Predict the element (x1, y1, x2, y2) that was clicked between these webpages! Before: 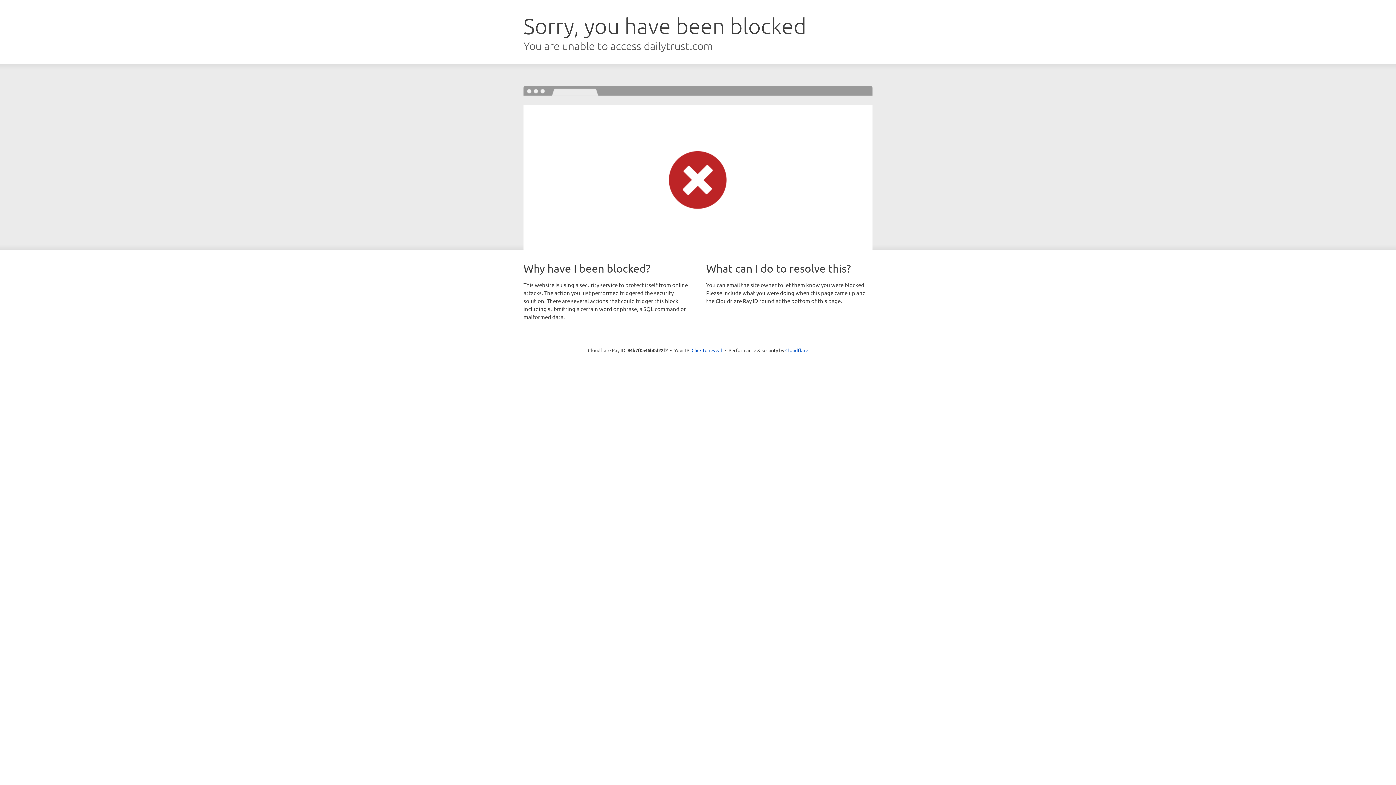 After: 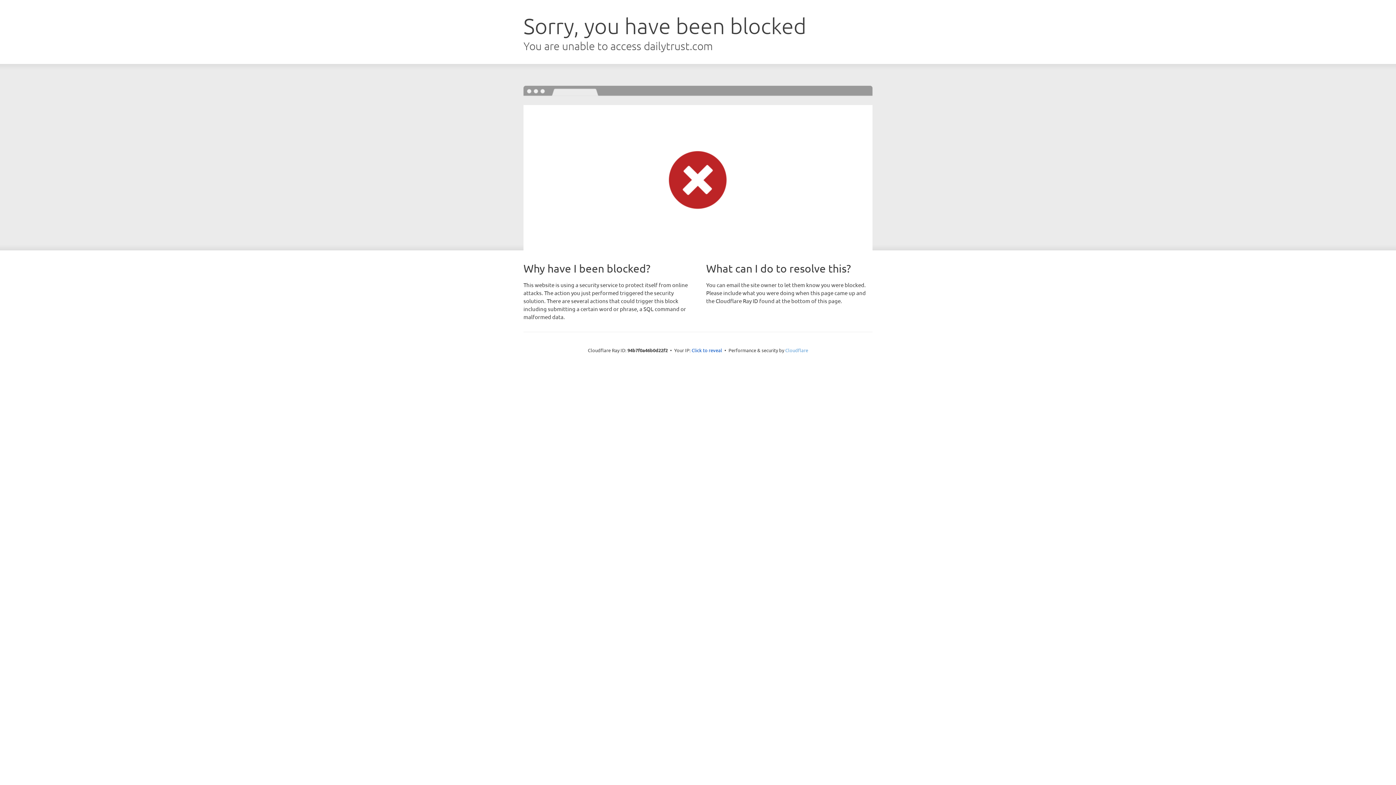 Action: bbox: (785, 347, 808, 353) label: Cloudflare